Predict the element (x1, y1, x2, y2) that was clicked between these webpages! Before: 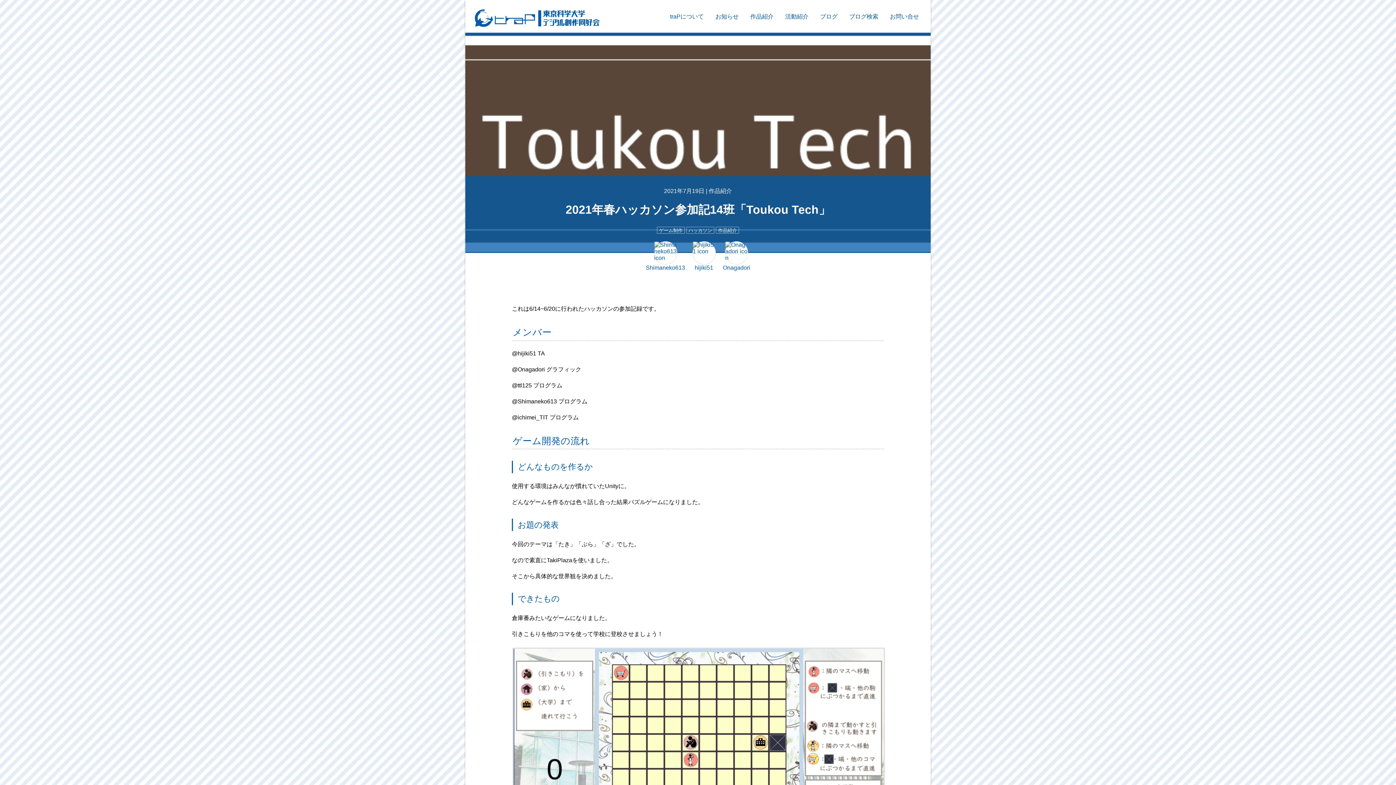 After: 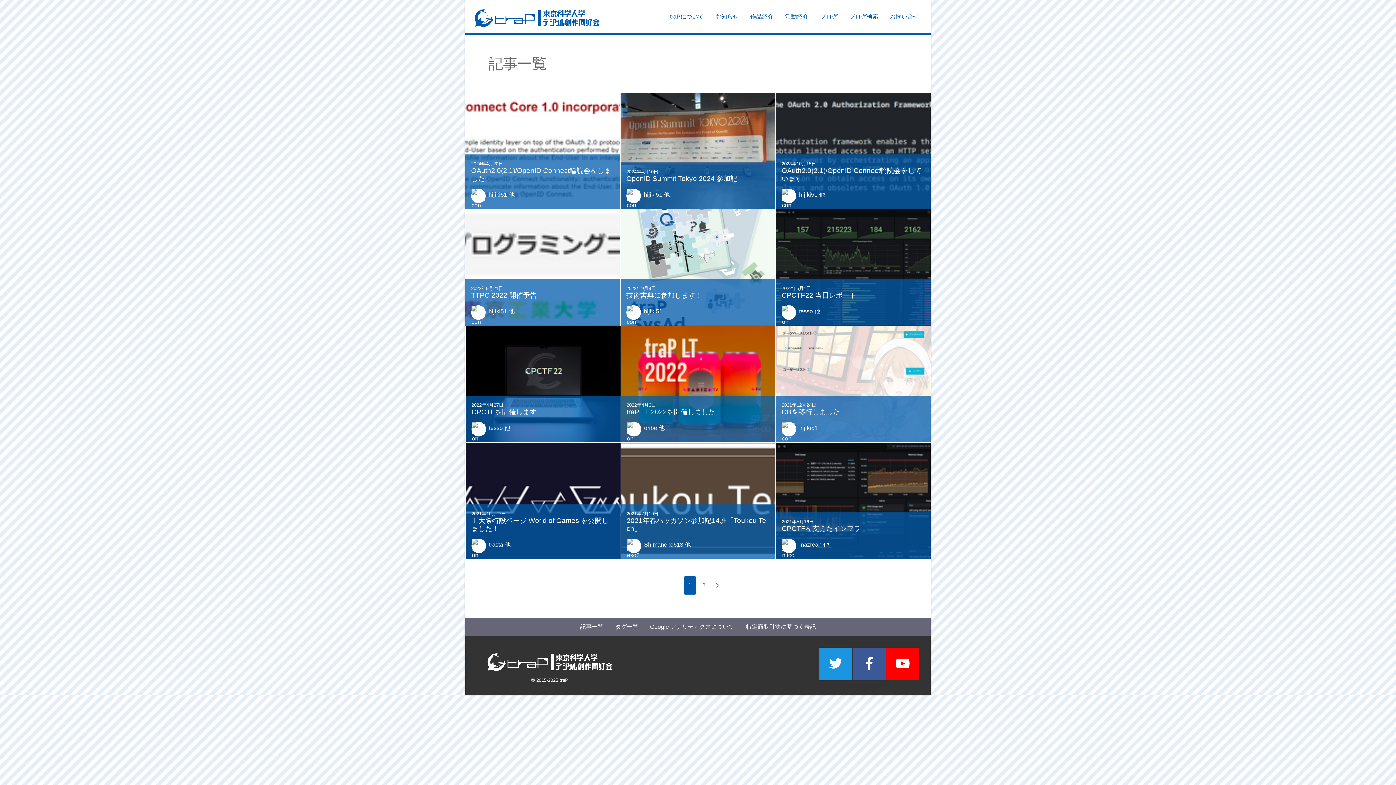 Action: bbox: (692, 241, 715, 271) label: hijiki51